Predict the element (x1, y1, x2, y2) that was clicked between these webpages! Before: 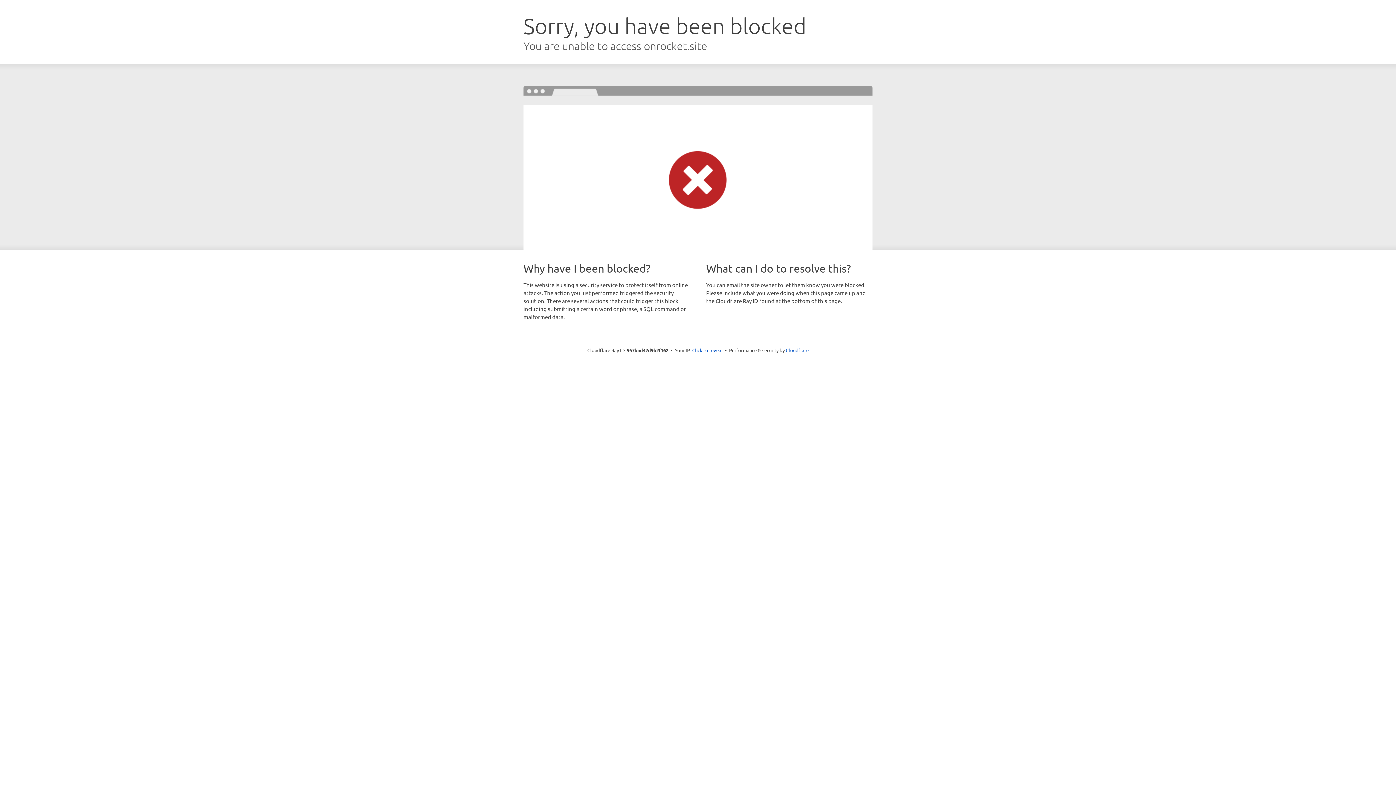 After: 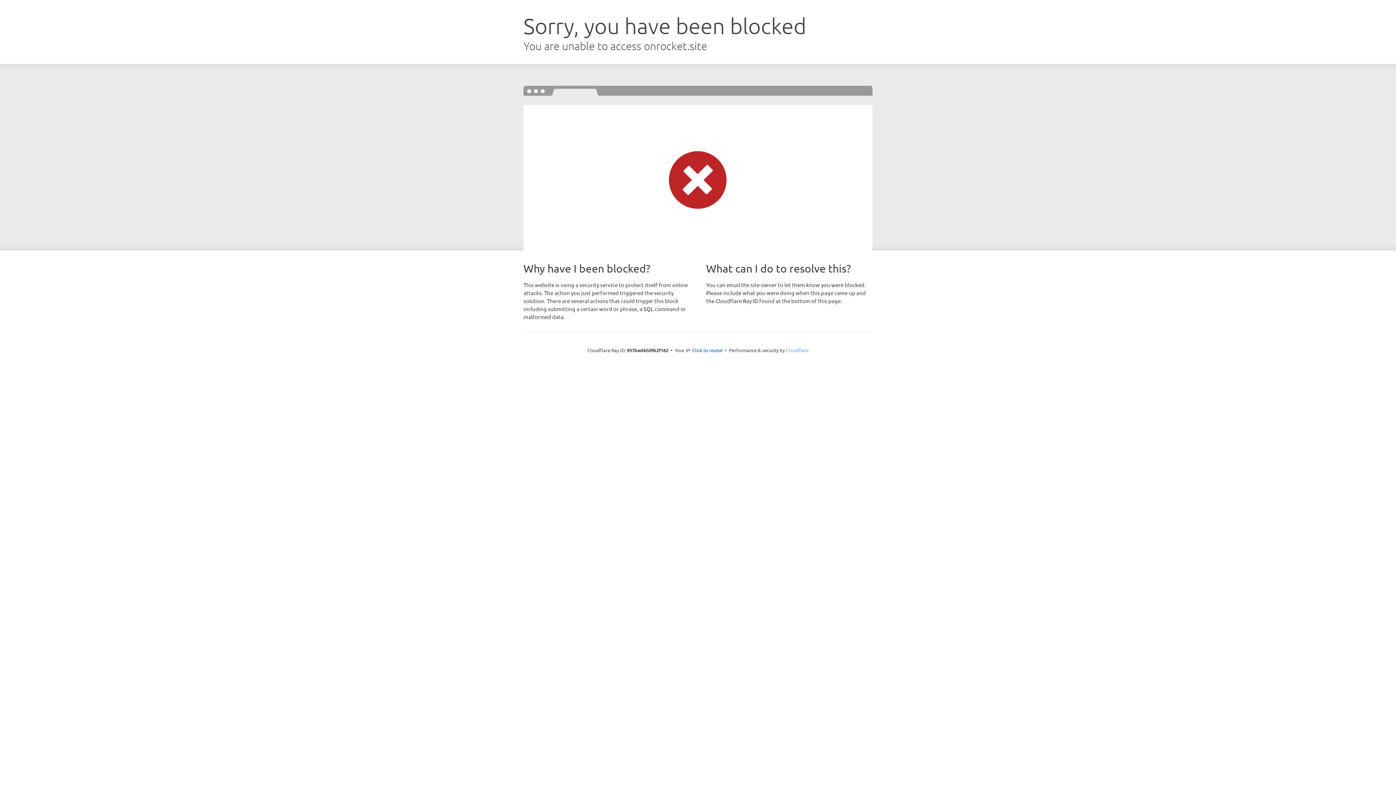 Action: label: Cloudflare bbox: (786, 347, 808, 353)